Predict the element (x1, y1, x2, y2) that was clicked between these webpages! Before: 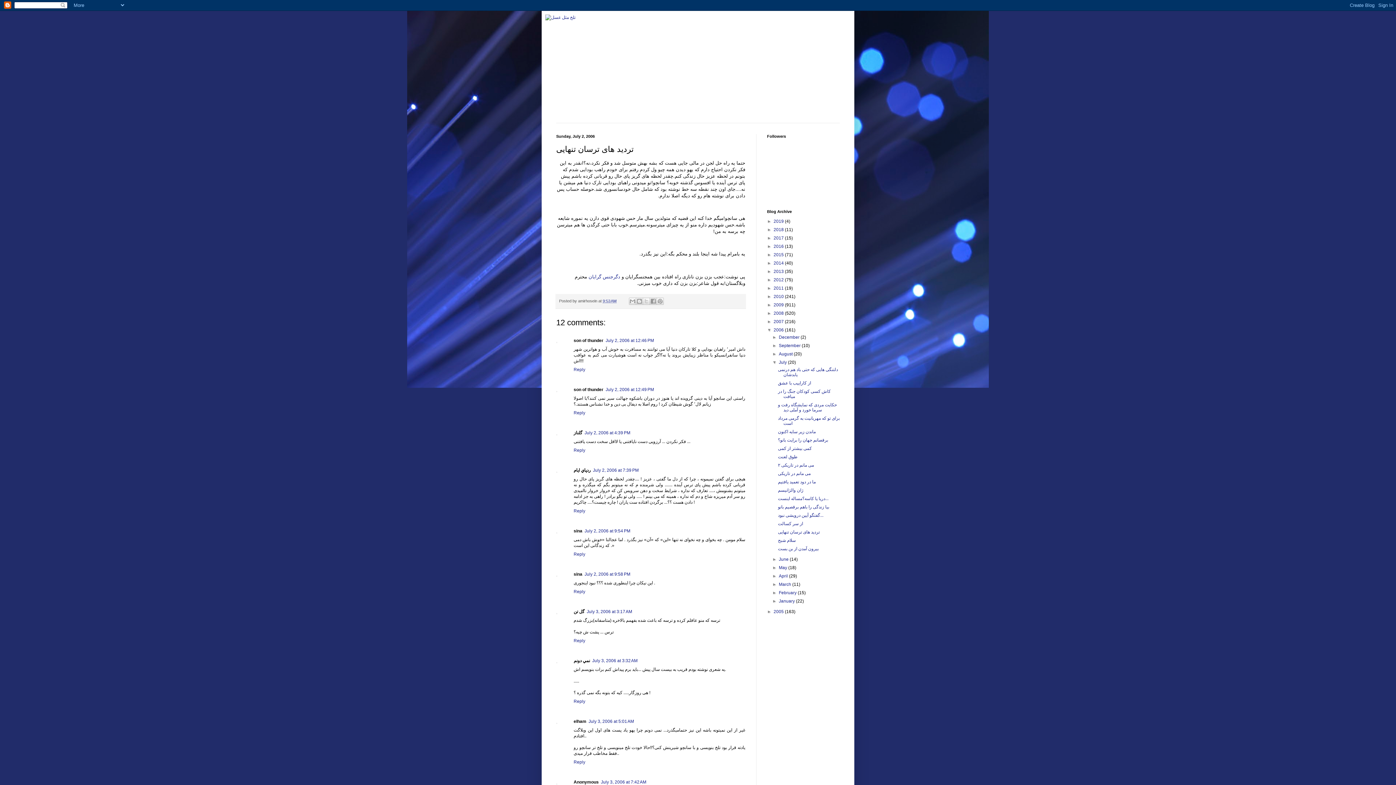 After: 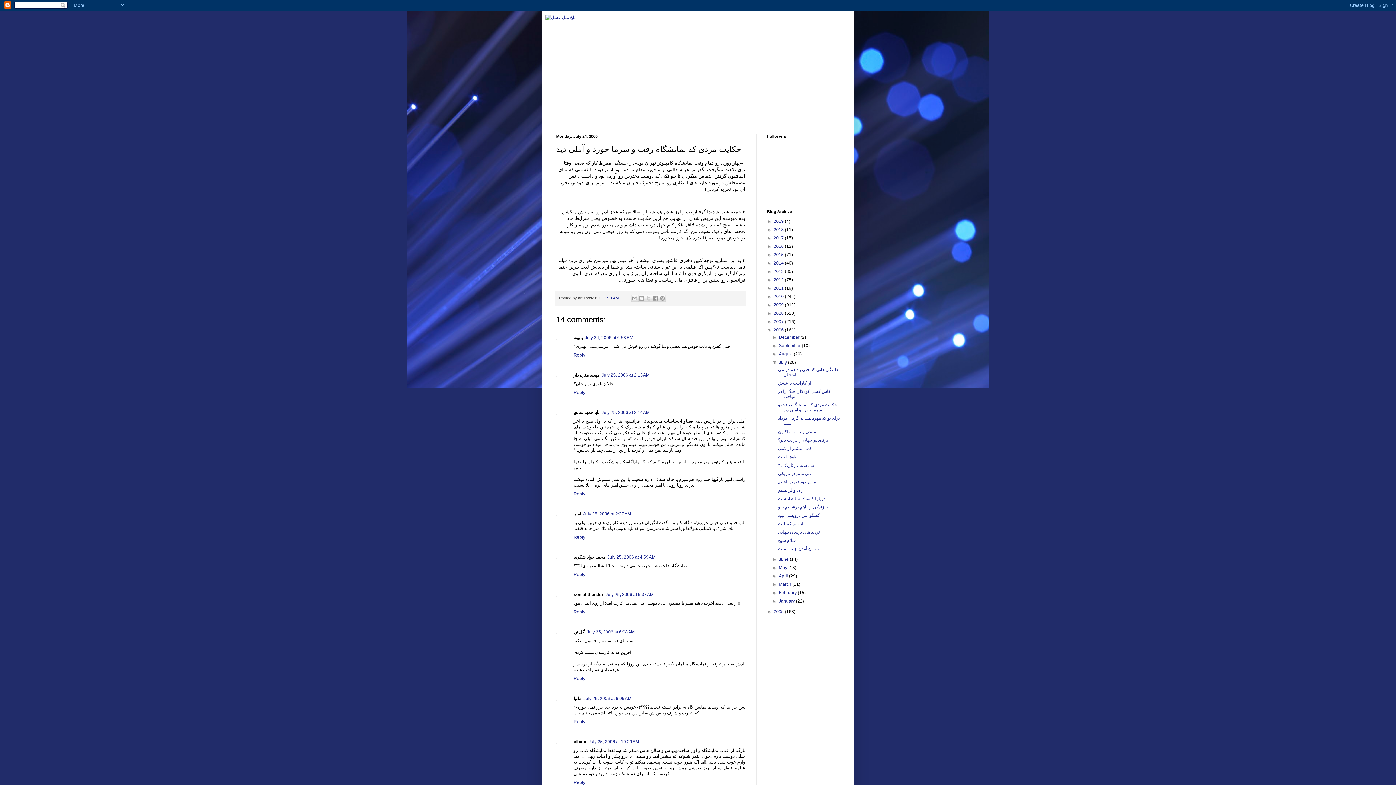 Action: label: حکايت مردی که نمايشگاه رفت و سرما خورد و آملی ديد bbox: (778, 402, 837, 412)